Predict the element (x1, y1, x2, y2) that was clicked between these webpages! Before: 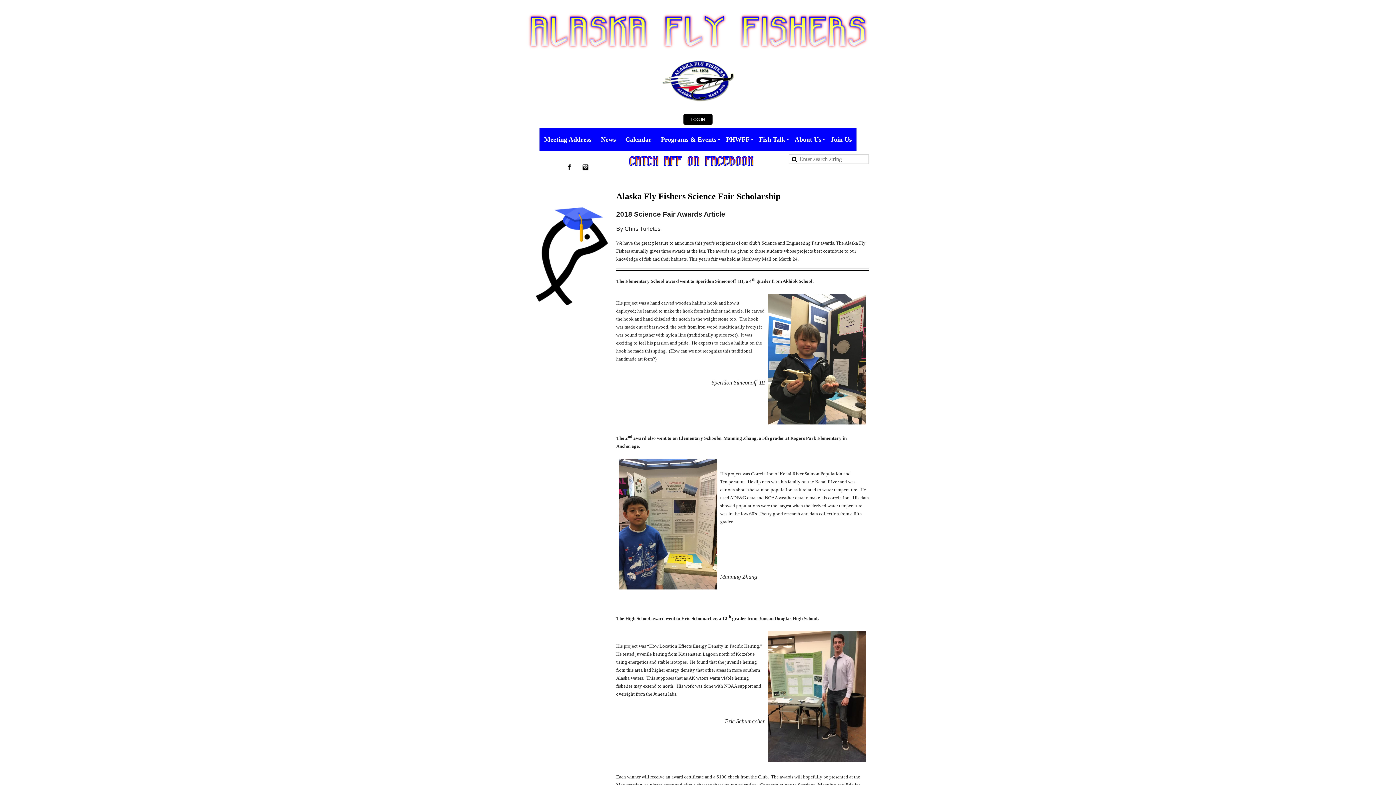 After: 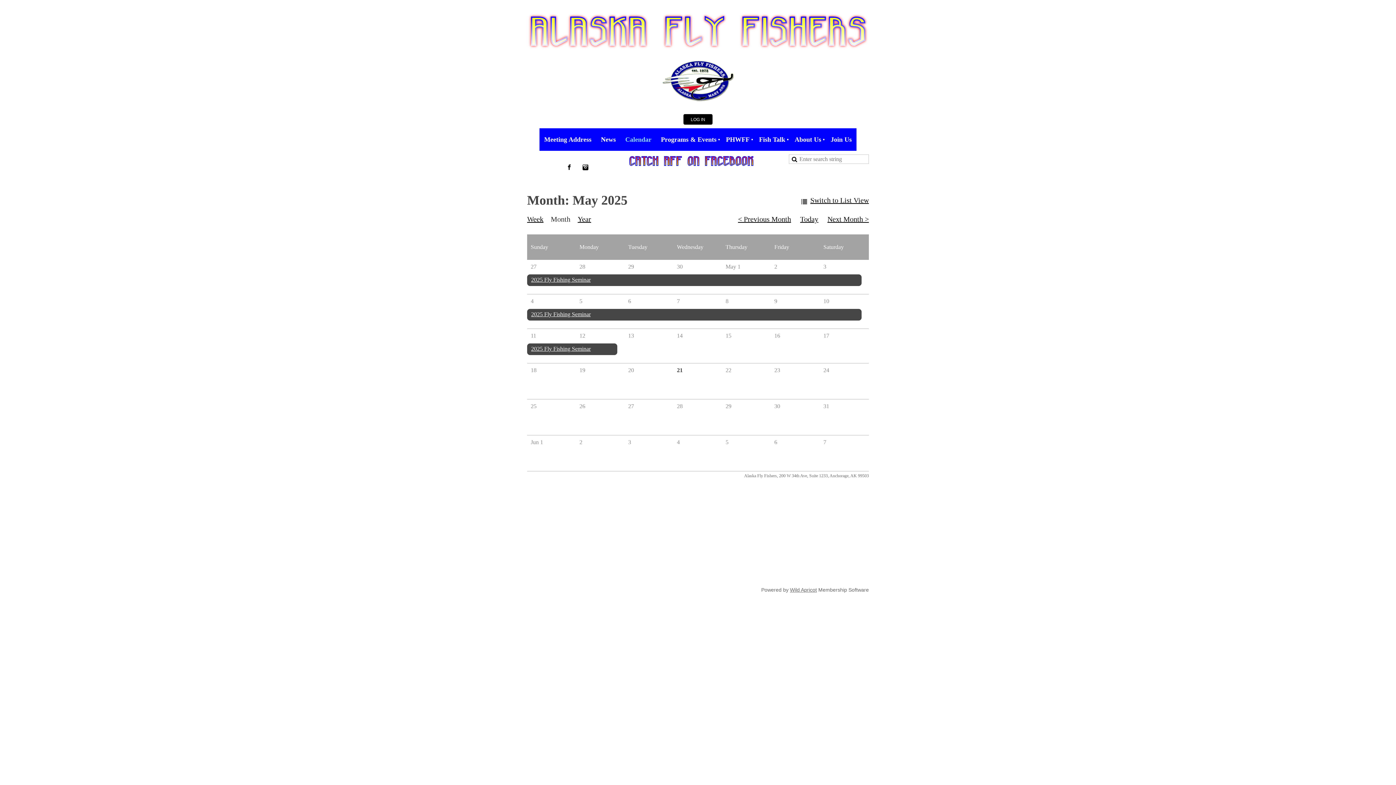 Action: bbox: (620, 128, 656, 151) label: Calendar